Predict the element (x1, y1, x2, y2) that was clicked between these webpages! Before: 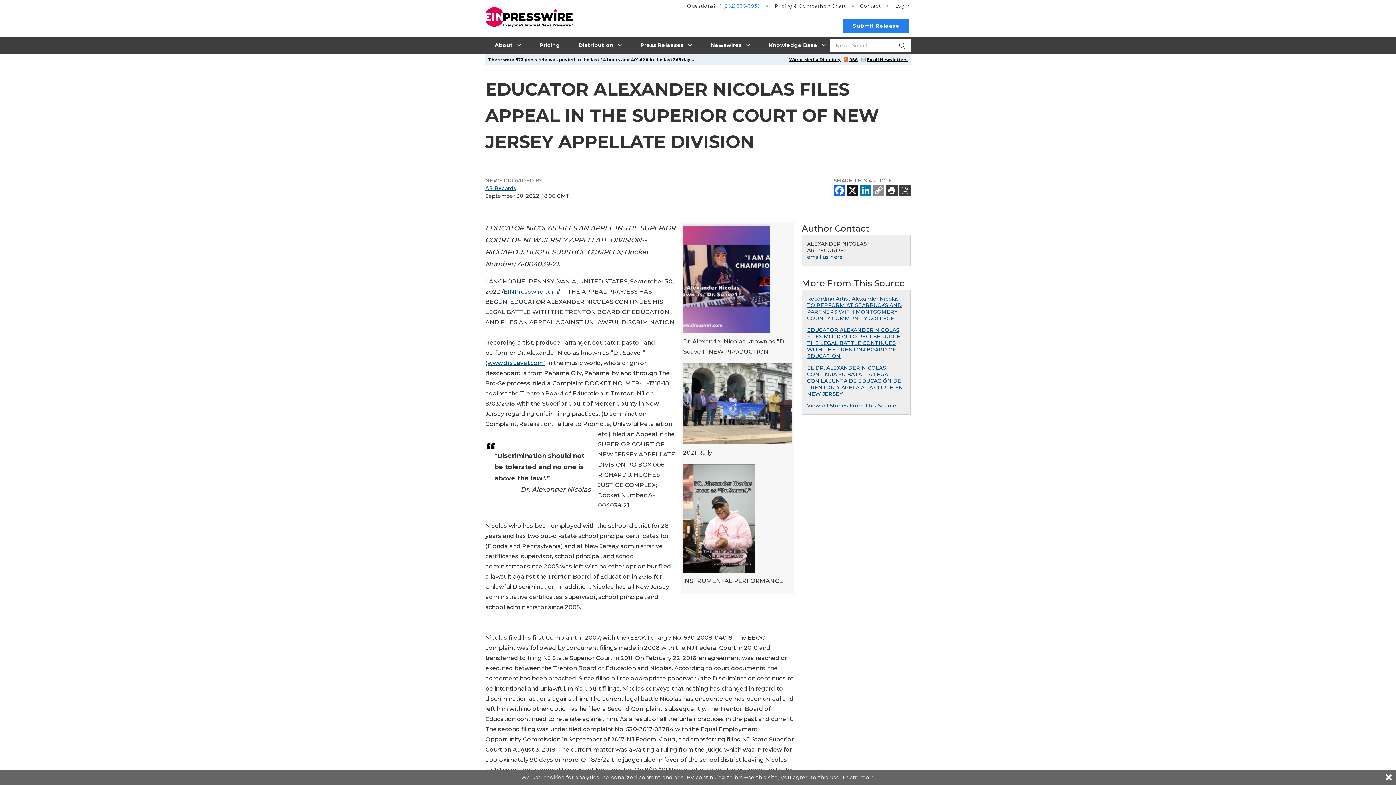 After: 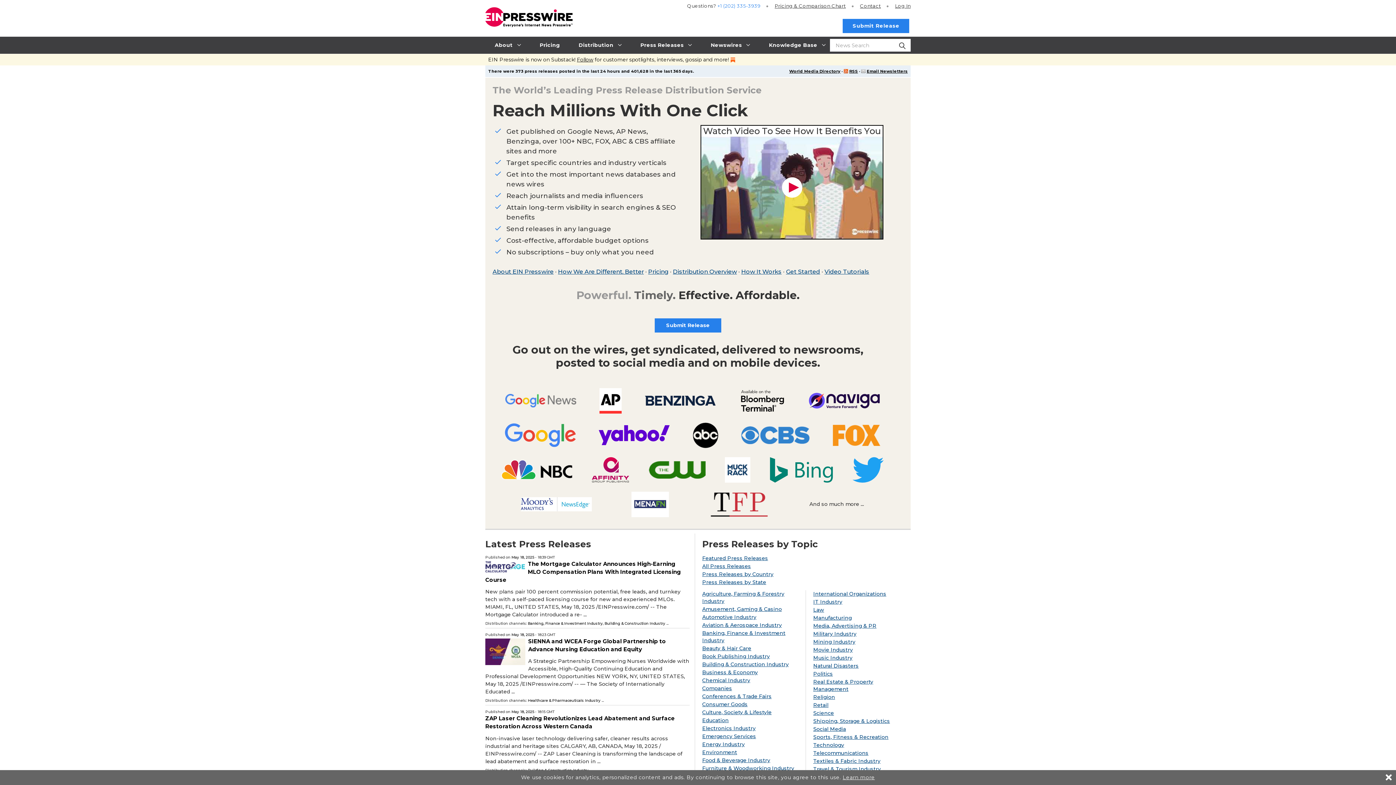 Action: bbox: (485, 0, 572, 14)